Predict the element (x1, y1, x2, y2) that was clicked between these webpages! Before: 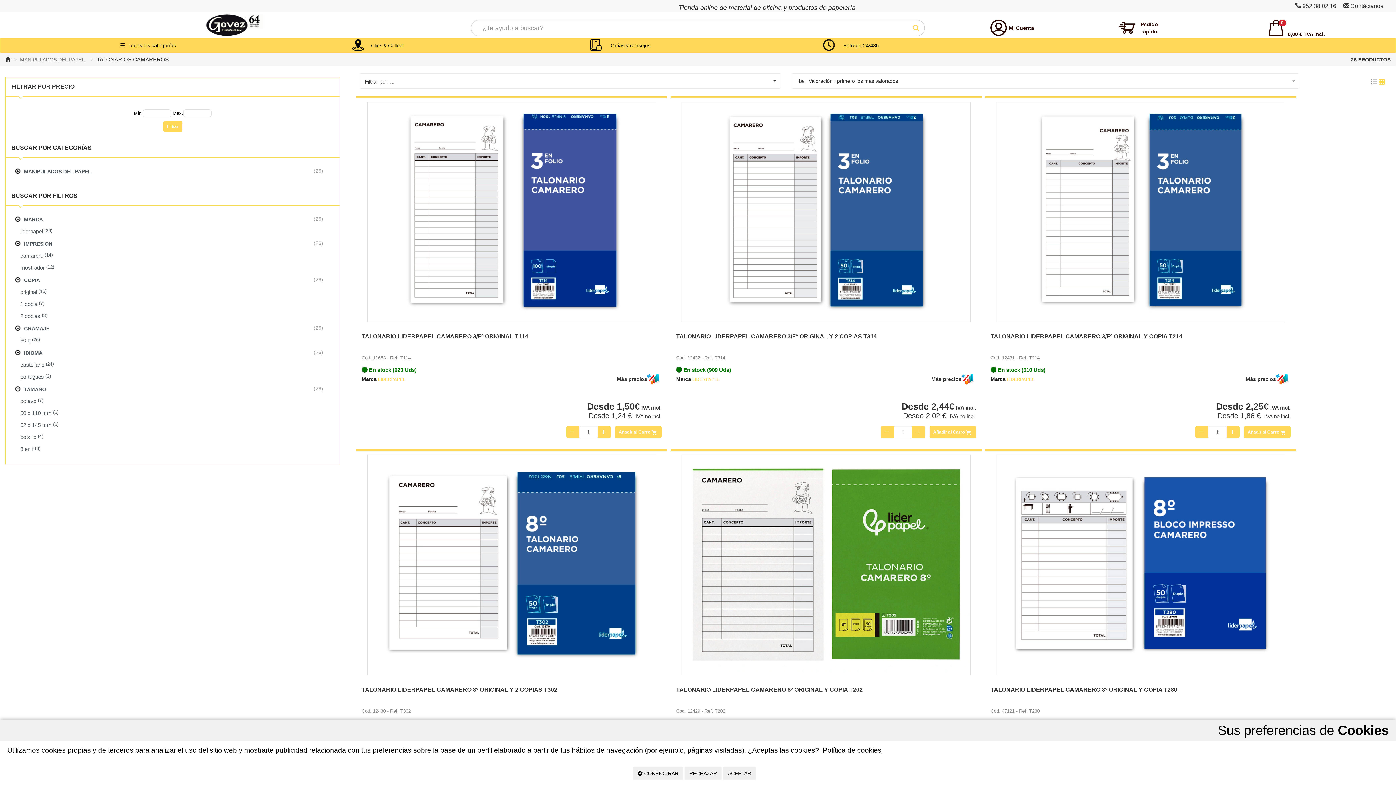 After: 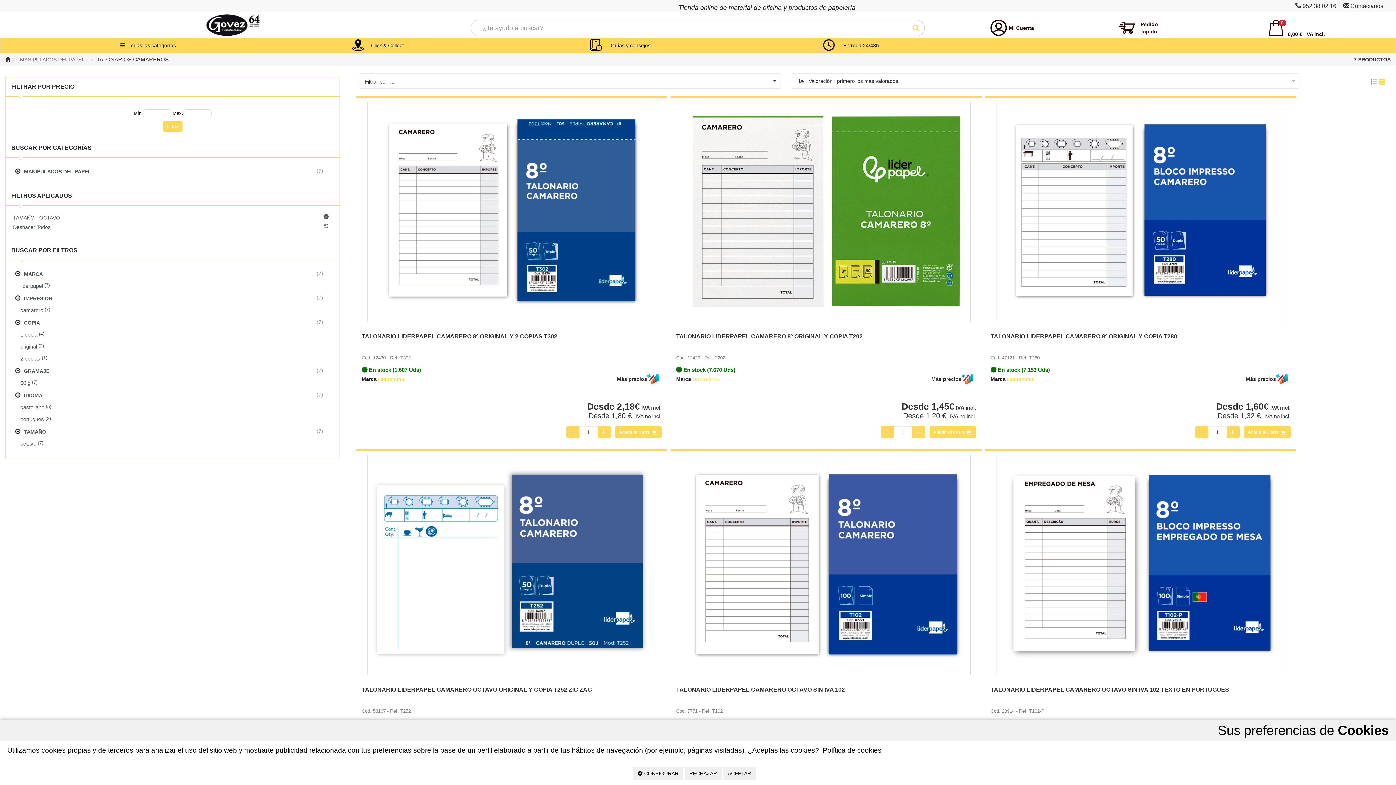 Action: bbox: (16, 395, 334, 407) label: octavo
 (7)